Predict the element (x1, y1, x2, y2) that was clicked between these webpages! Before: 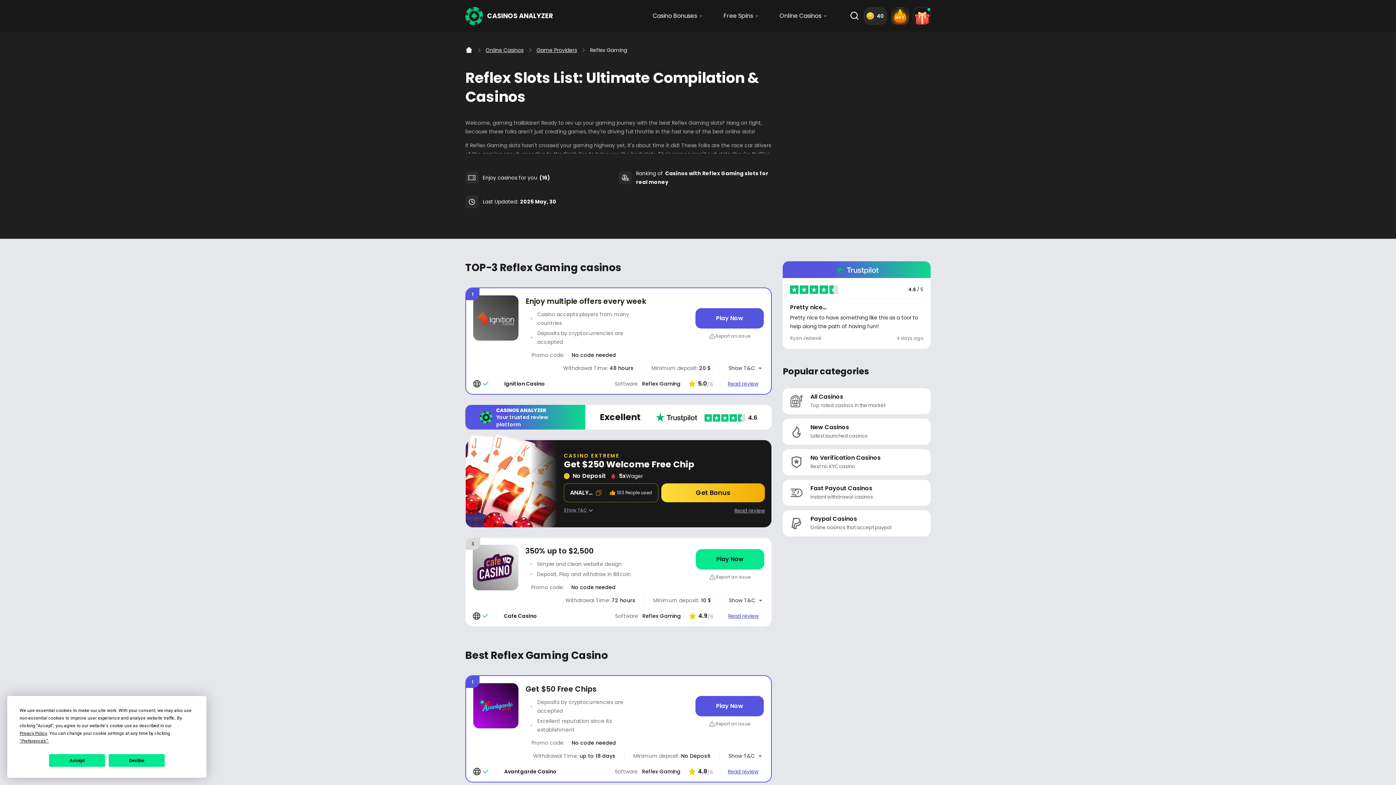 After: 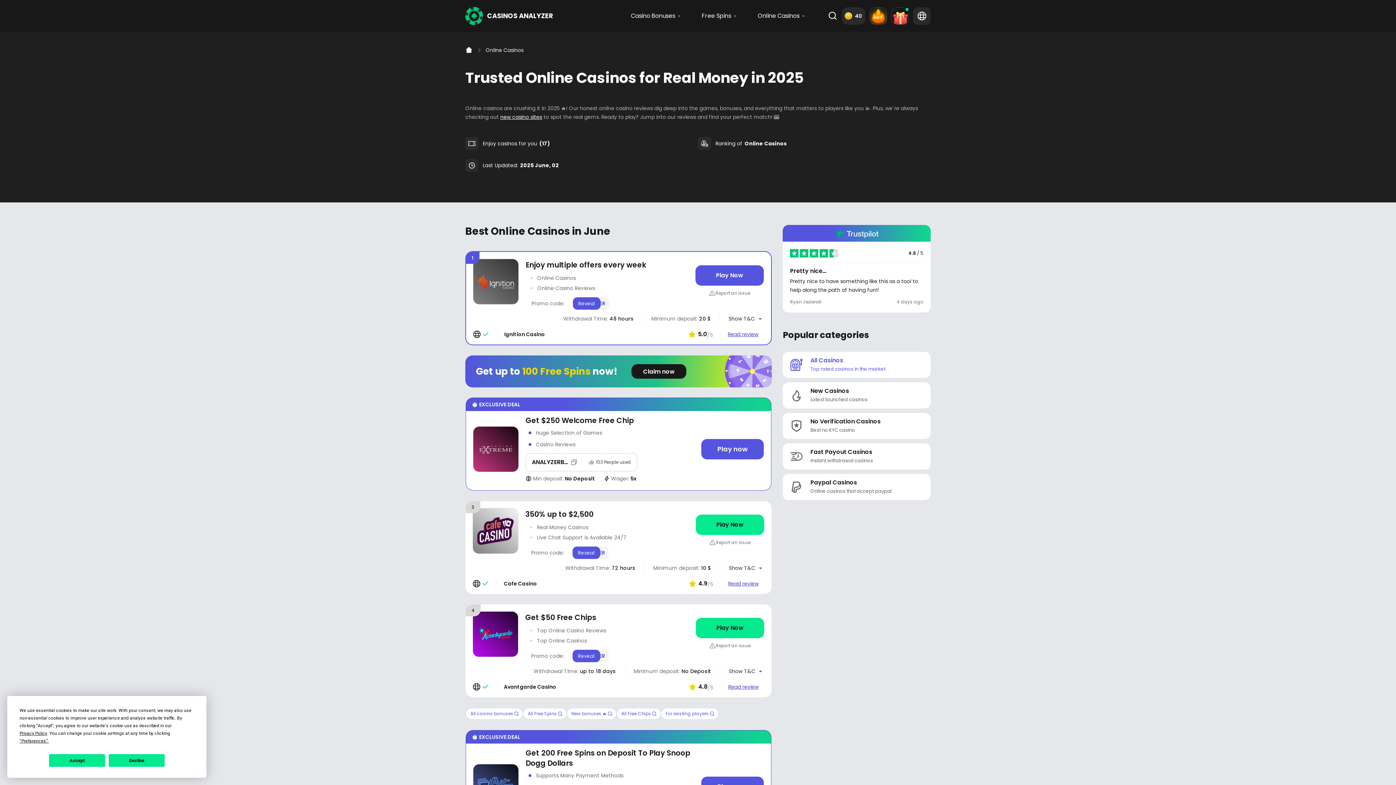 Action: label: Online Casinos bbox: (779, 0, 828, 32)